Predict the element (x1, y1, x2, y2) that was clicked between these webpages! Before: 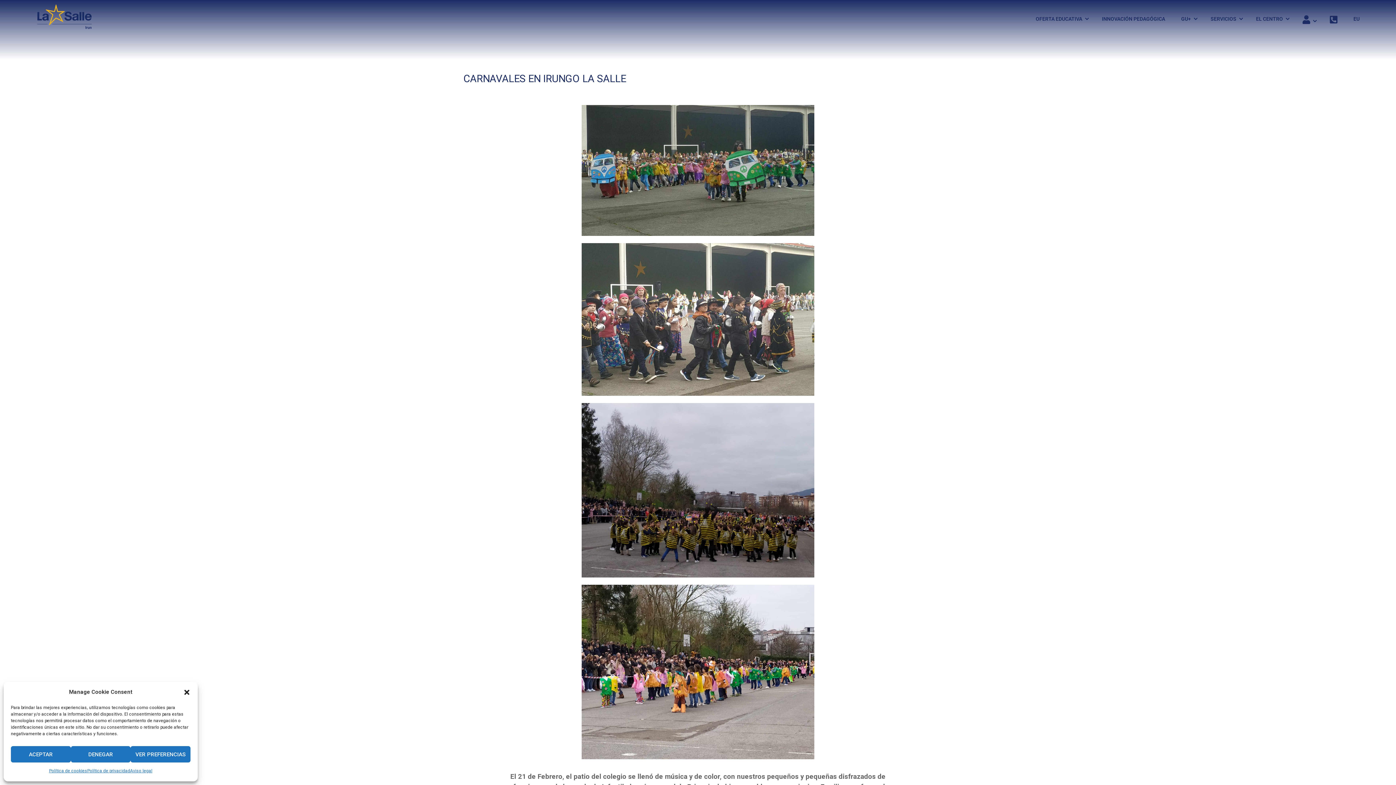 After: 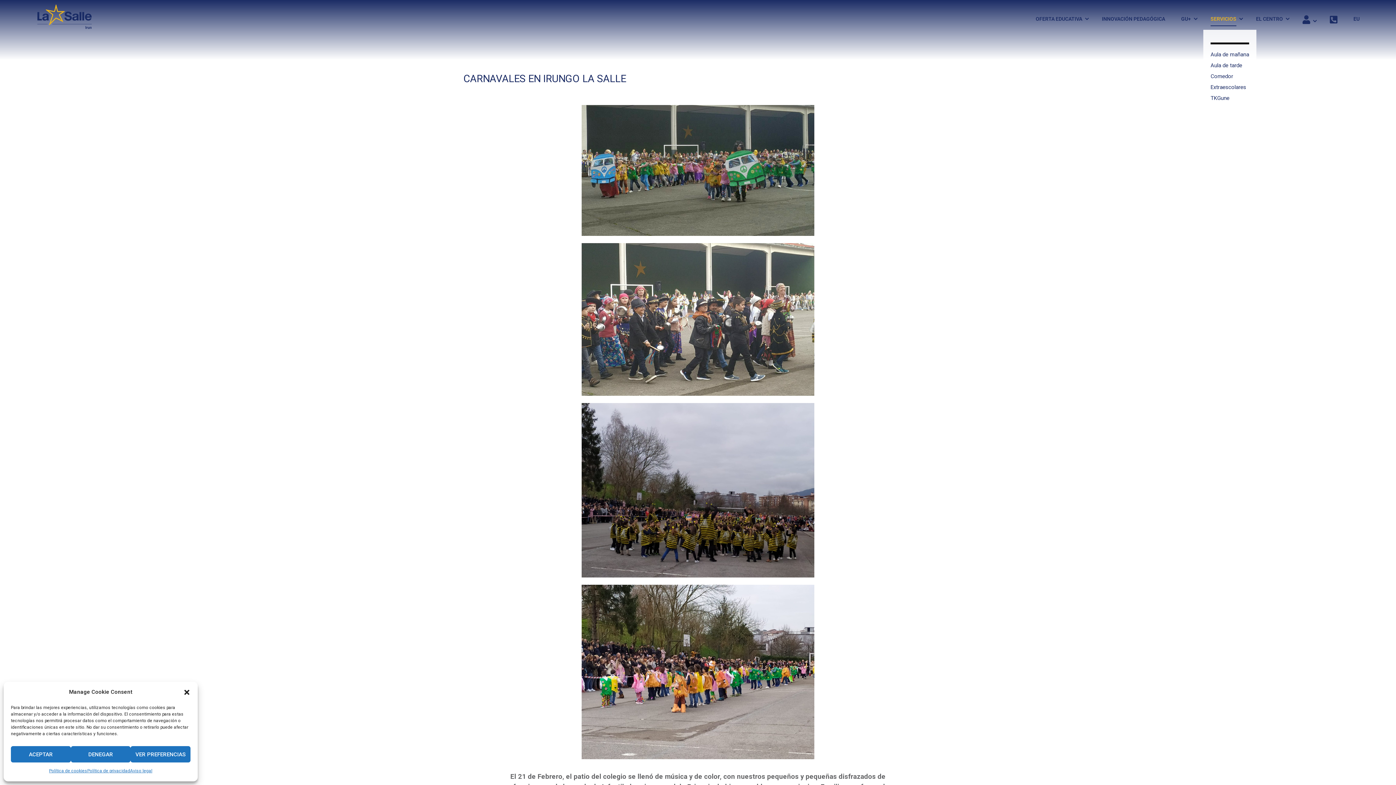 Action: label: SERVICIOS bbox: (1203, 8, 1240, 29)